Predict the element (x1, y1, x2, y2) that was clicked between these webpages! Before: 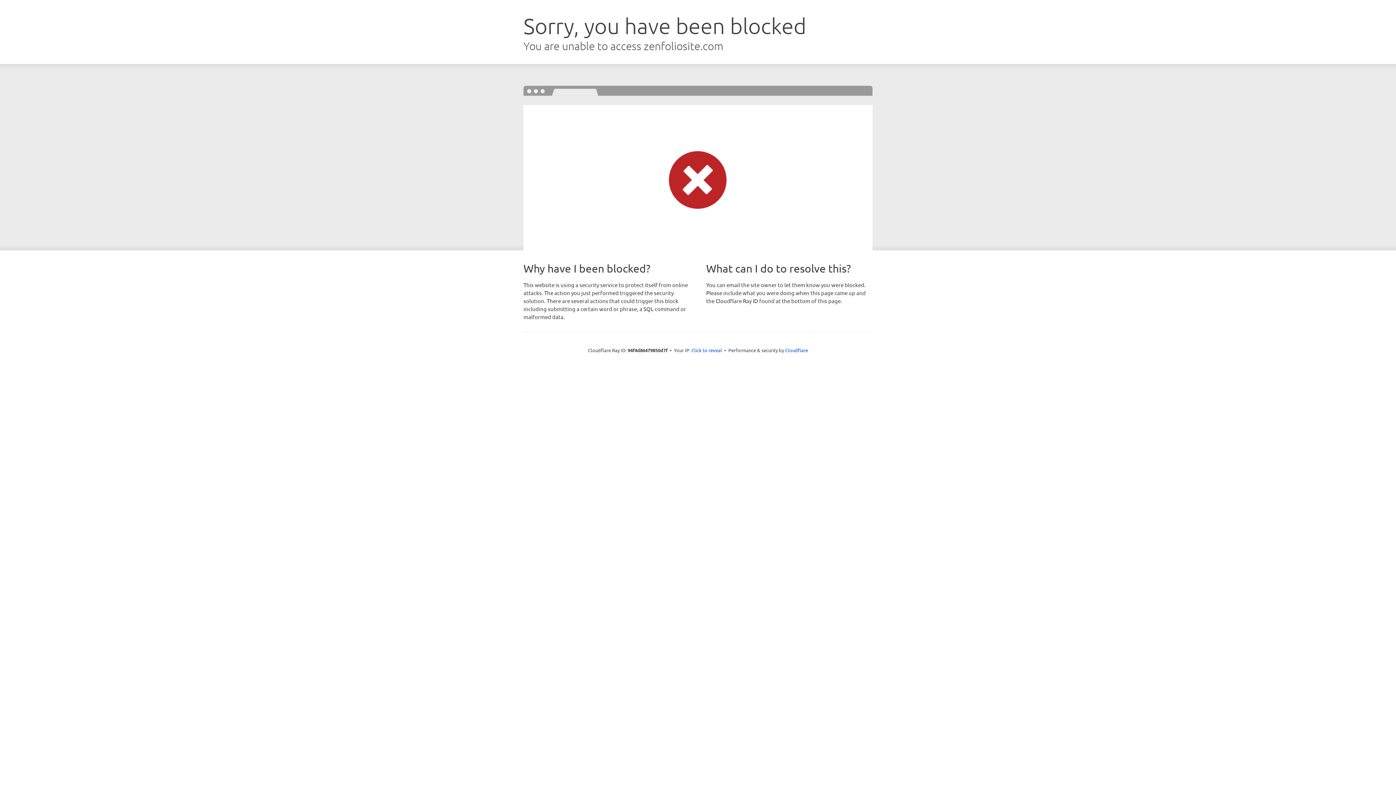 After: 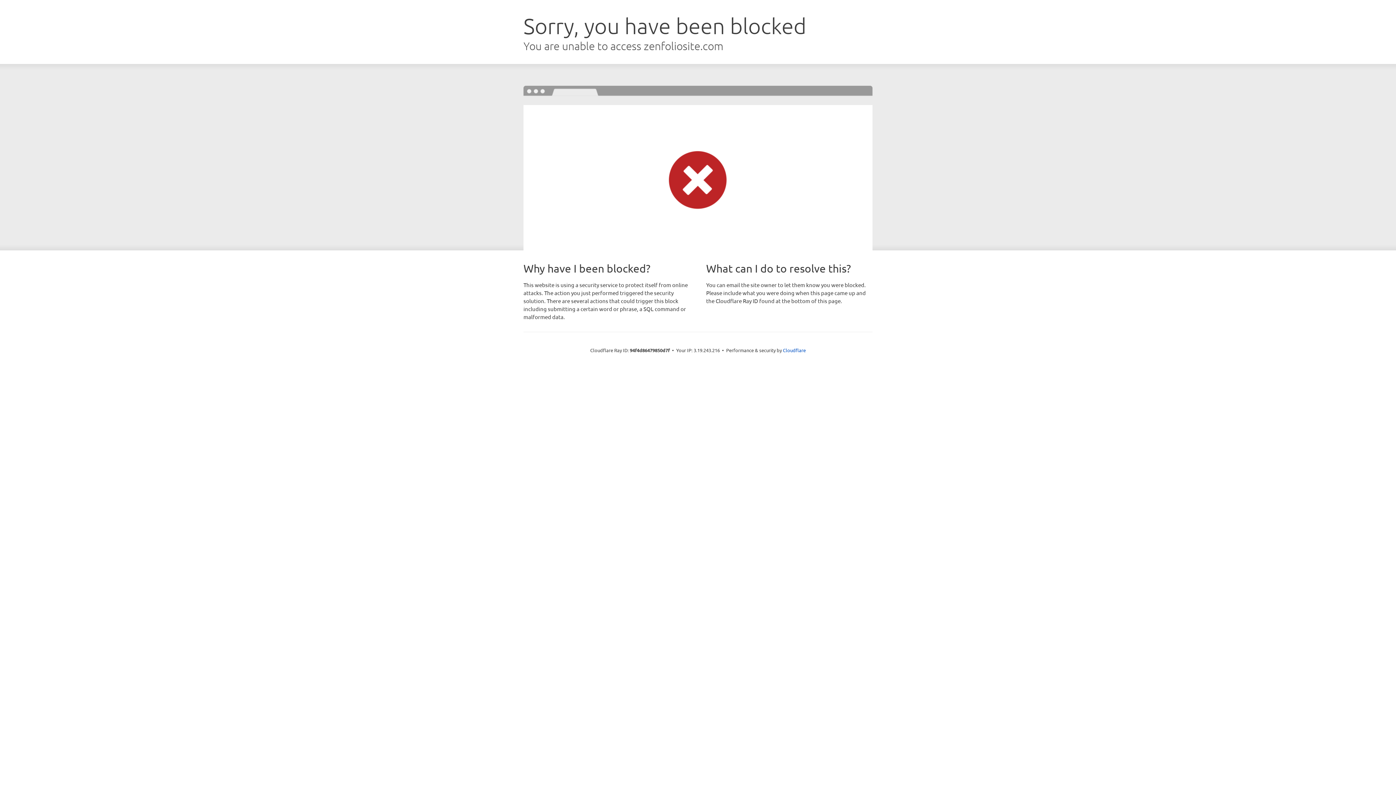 Action: bbox: (691, 346, 722, 353) label: Click to reveal